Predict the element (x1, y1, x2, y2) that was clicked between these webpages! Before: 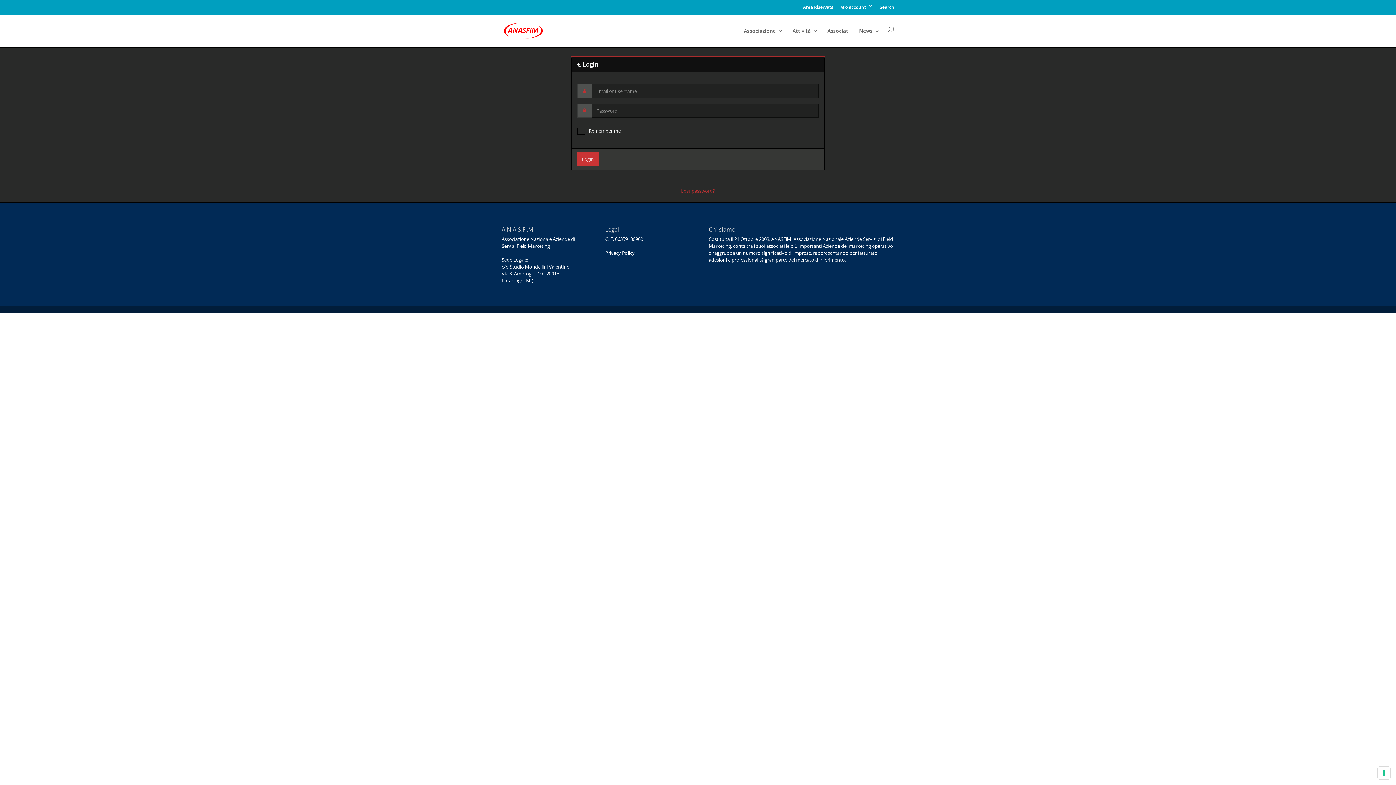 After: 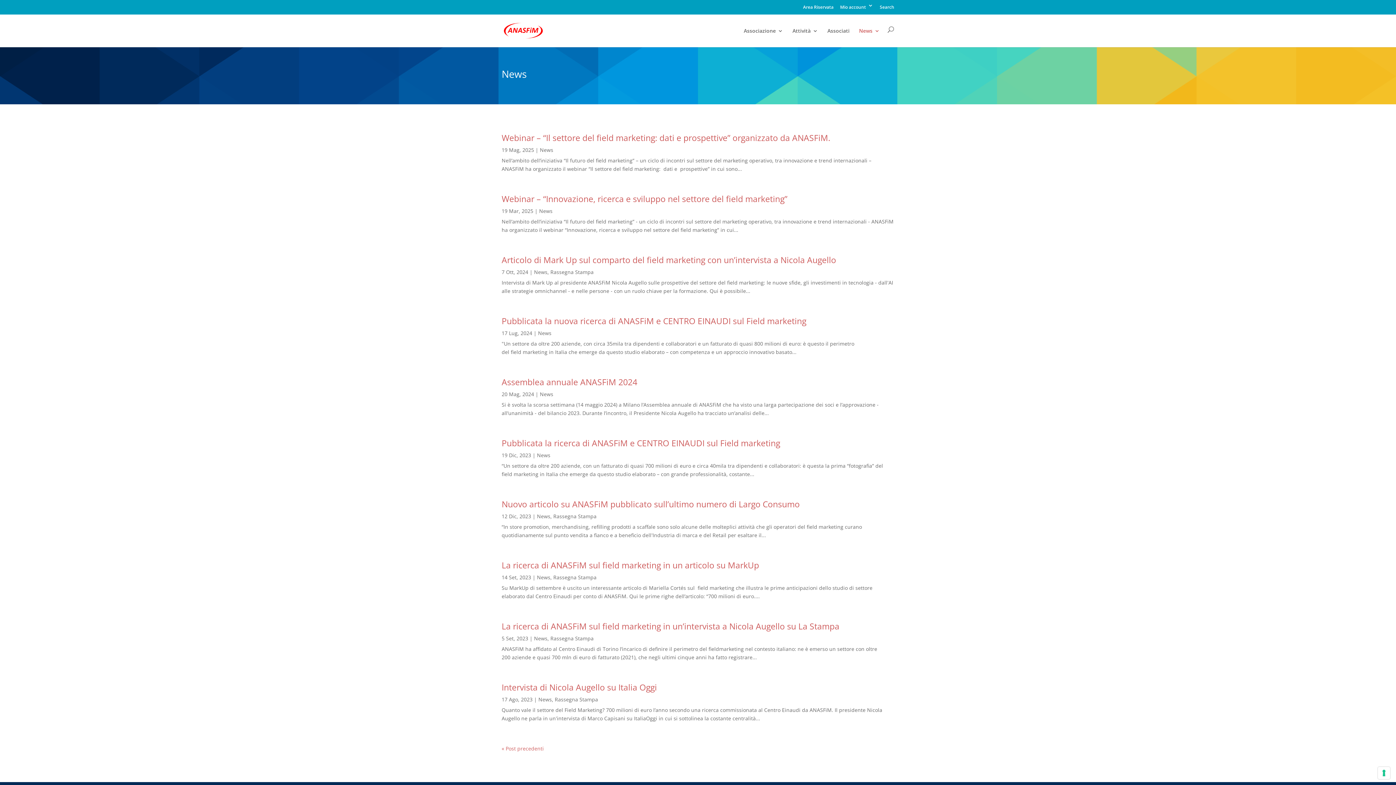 Action: label: News bbox: (859, 28, 880, 45)